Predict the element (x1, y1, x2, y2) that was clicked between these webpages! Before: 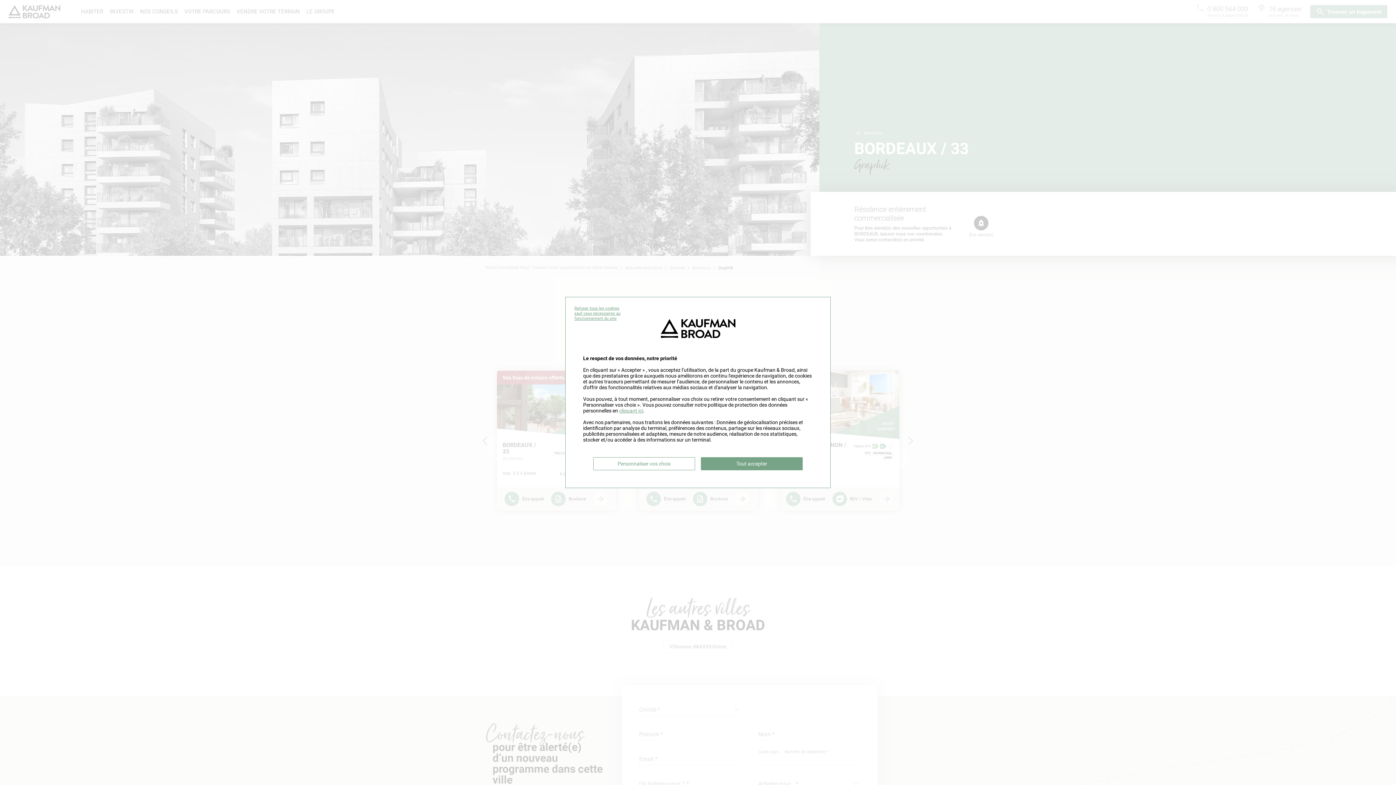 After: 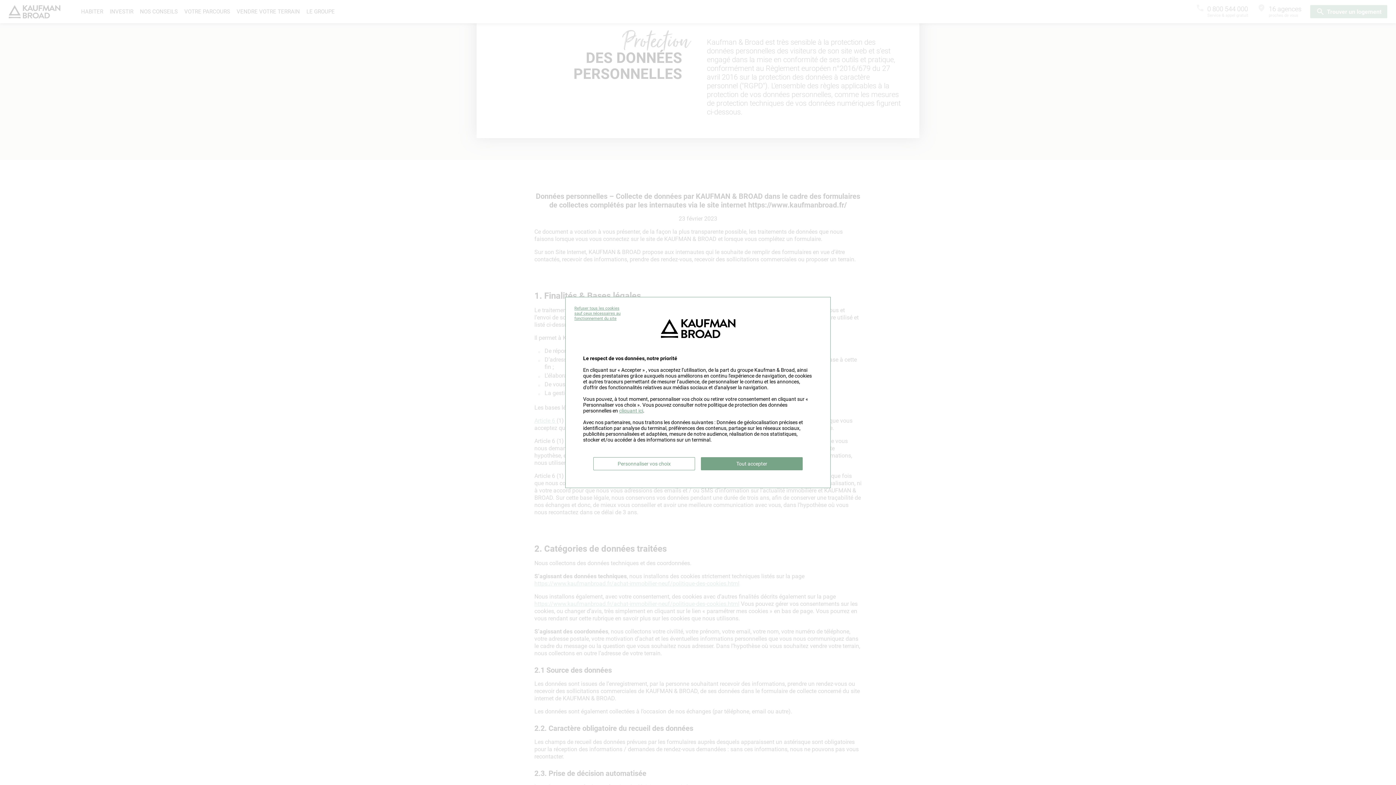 Action: bbox: (619, 408, 643, 413) label: cliquant ici